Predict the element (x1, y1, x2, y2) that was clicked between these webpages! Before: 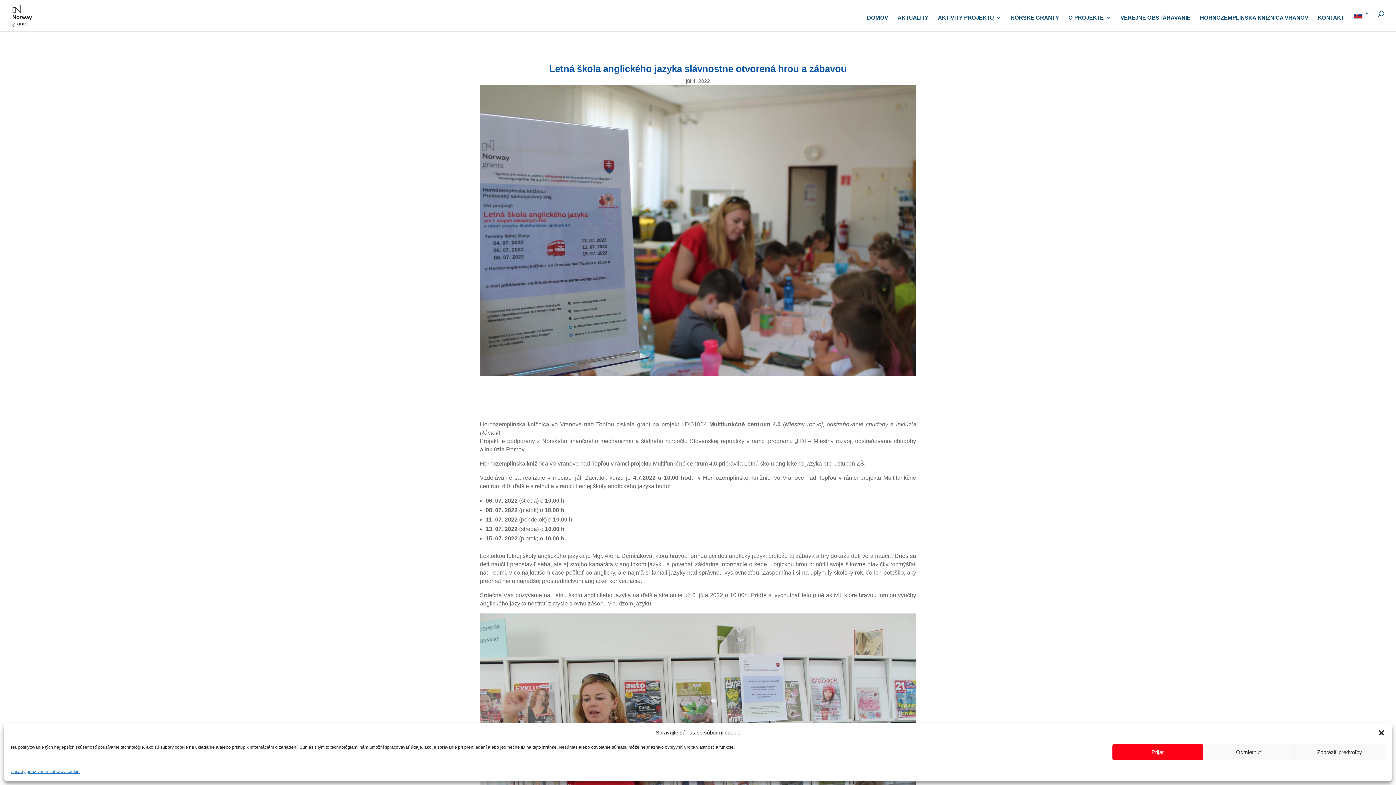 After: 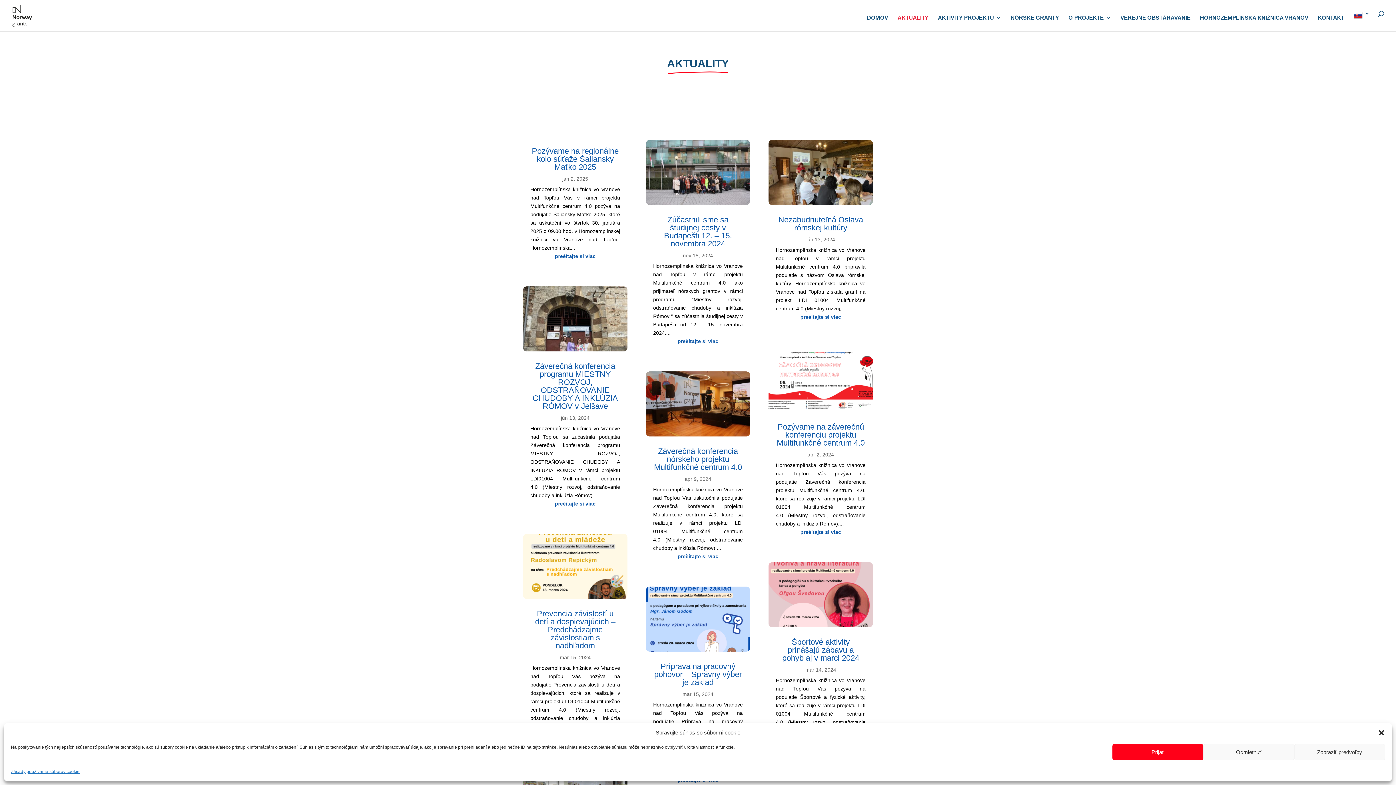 Action: bbox: (897, 15, 928, 31) label: AKTUALITY